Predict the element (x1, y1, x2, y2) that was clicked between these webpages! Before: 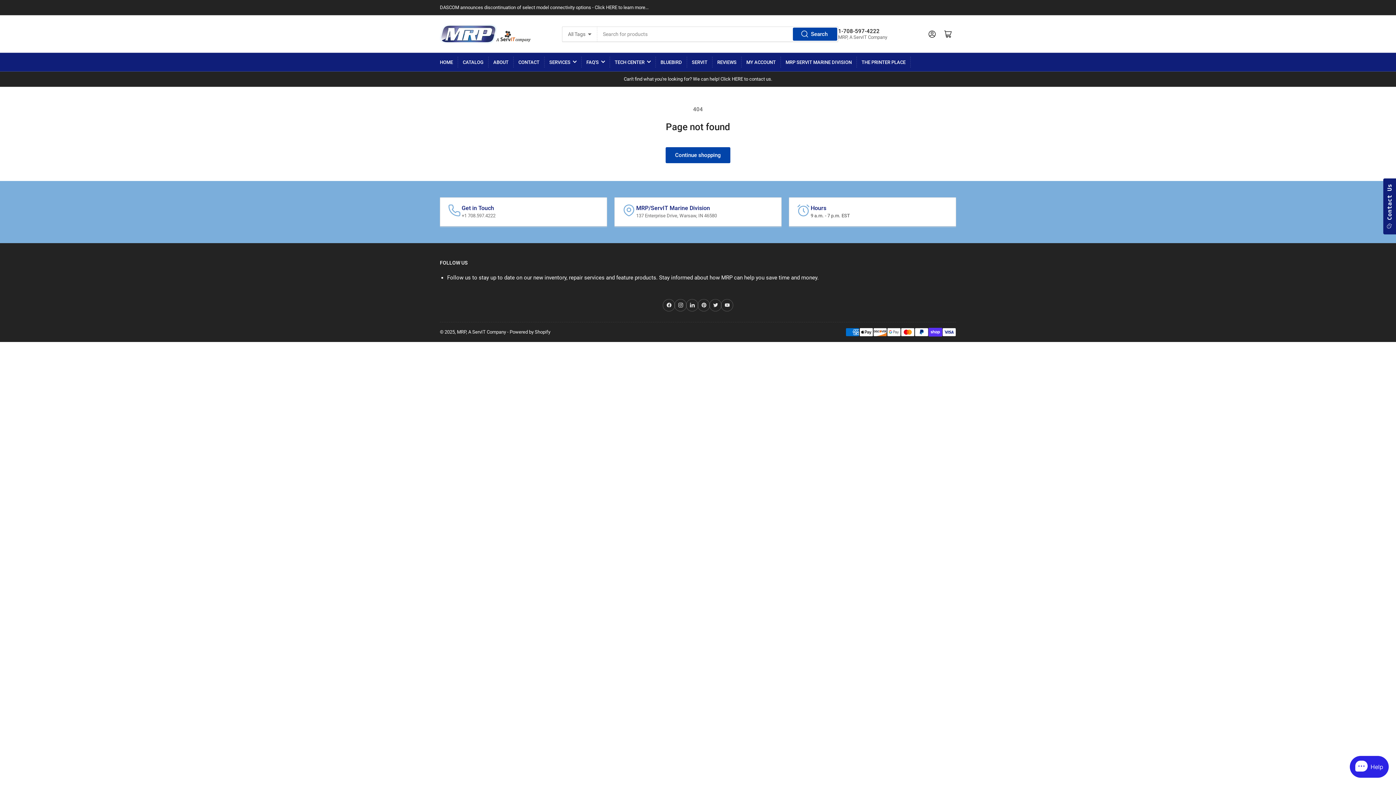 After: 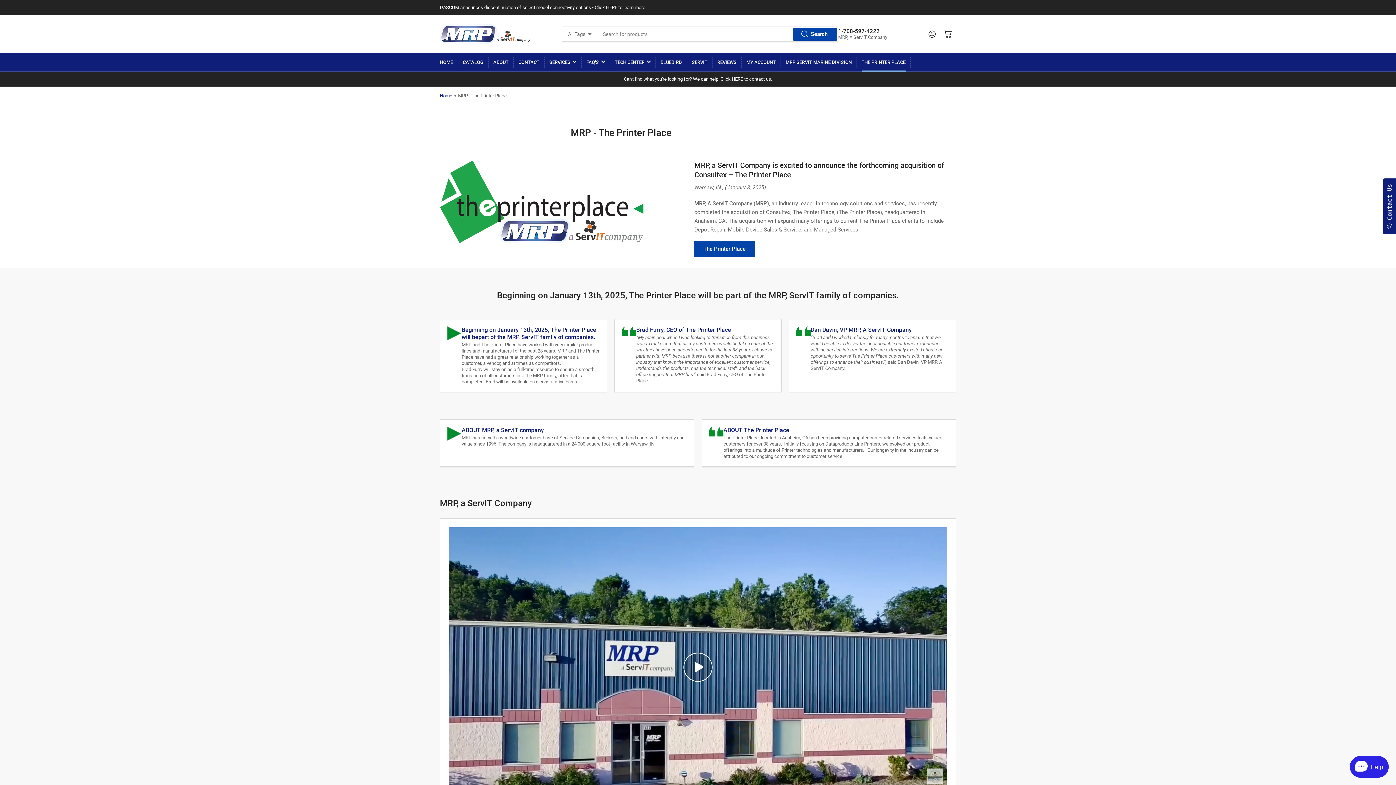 Action: label: THE PRINTER PLACE bbox: (861, 53, 905, 71)